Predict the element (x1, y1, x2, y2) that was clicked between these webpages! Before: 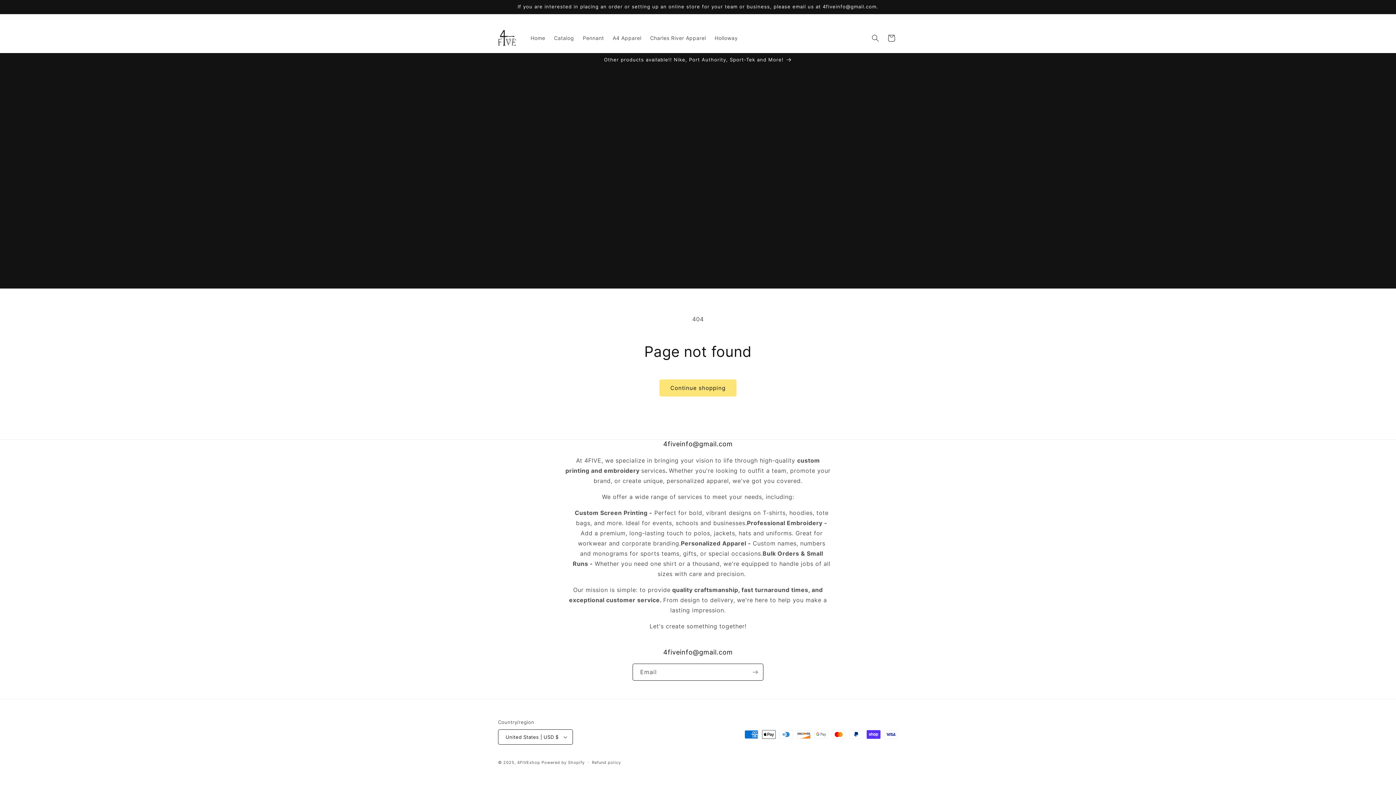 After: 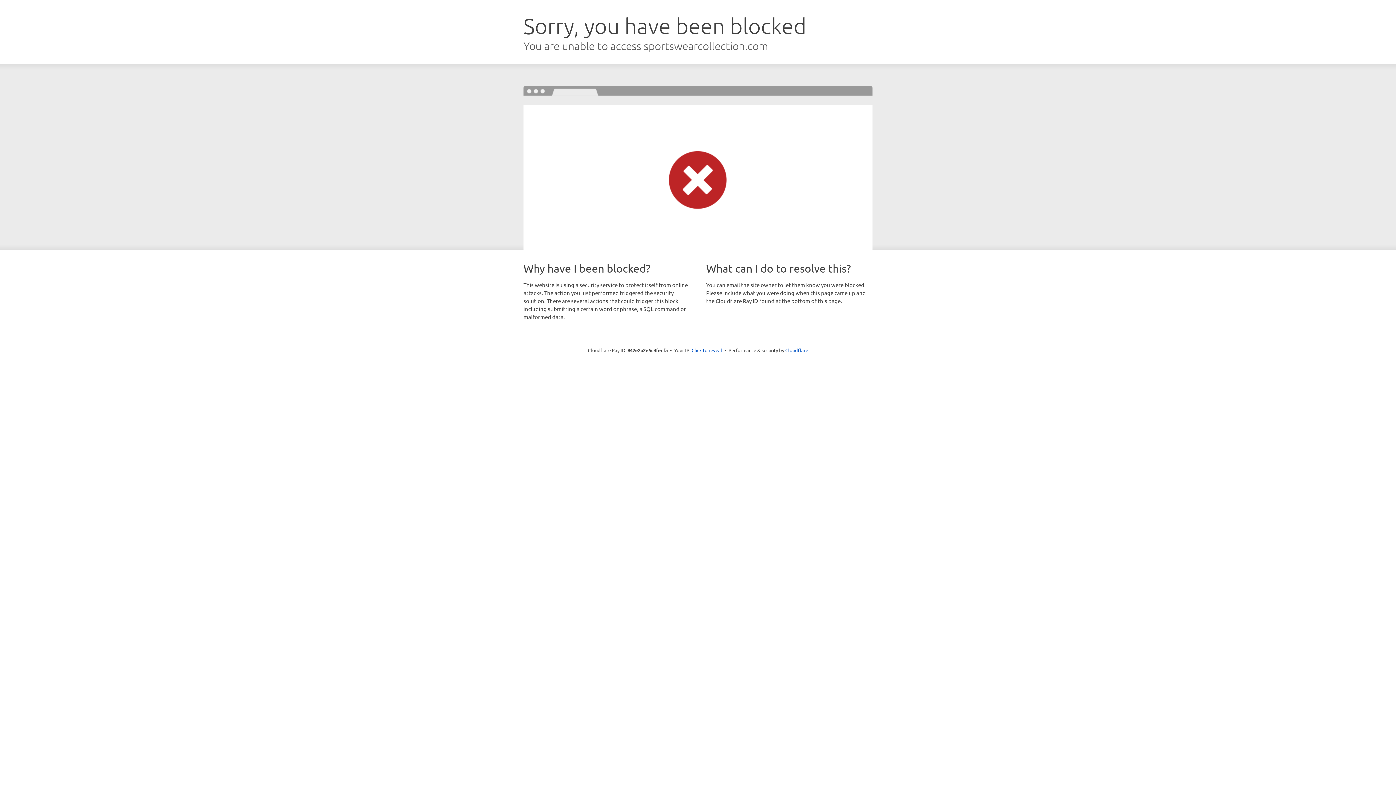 Action: label: Catalog bbox: (549, 30, 578, 45)